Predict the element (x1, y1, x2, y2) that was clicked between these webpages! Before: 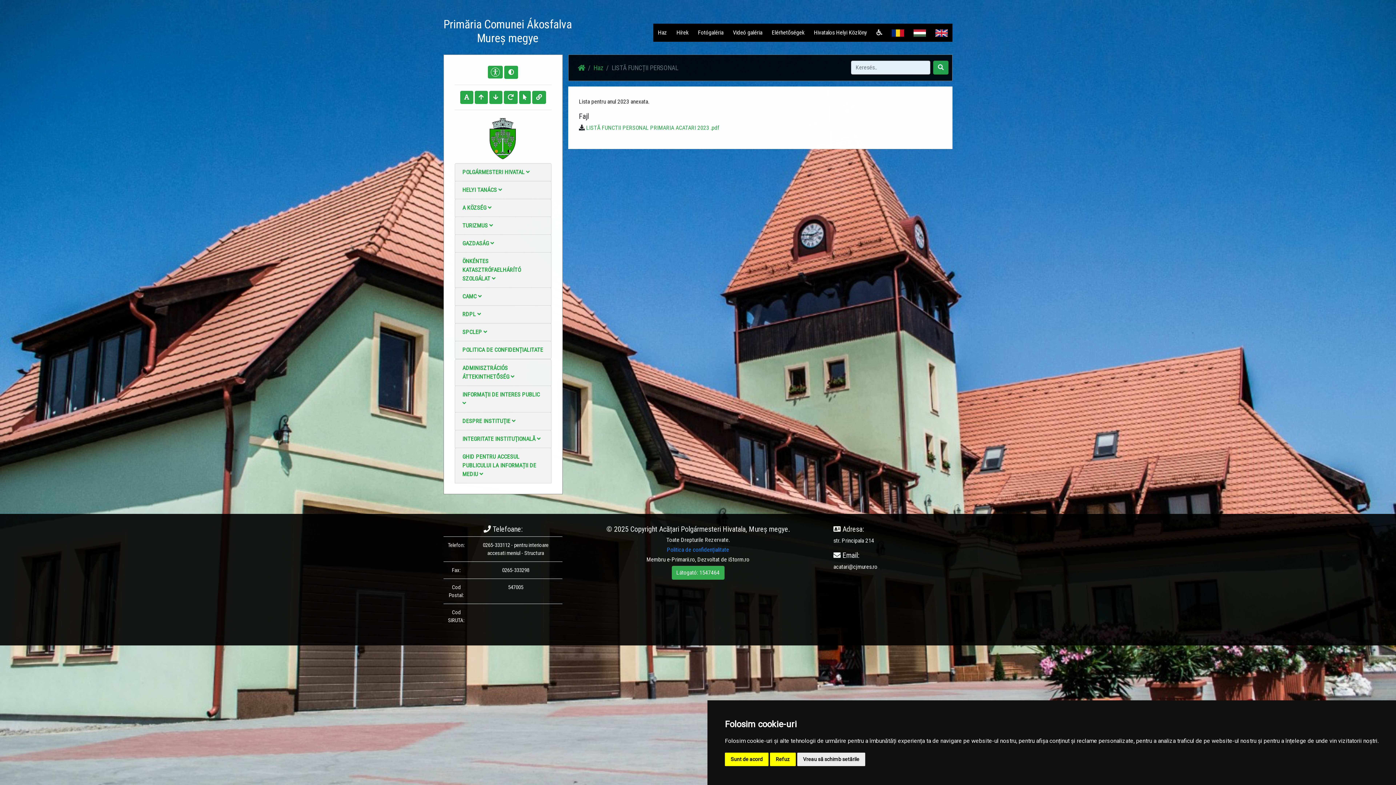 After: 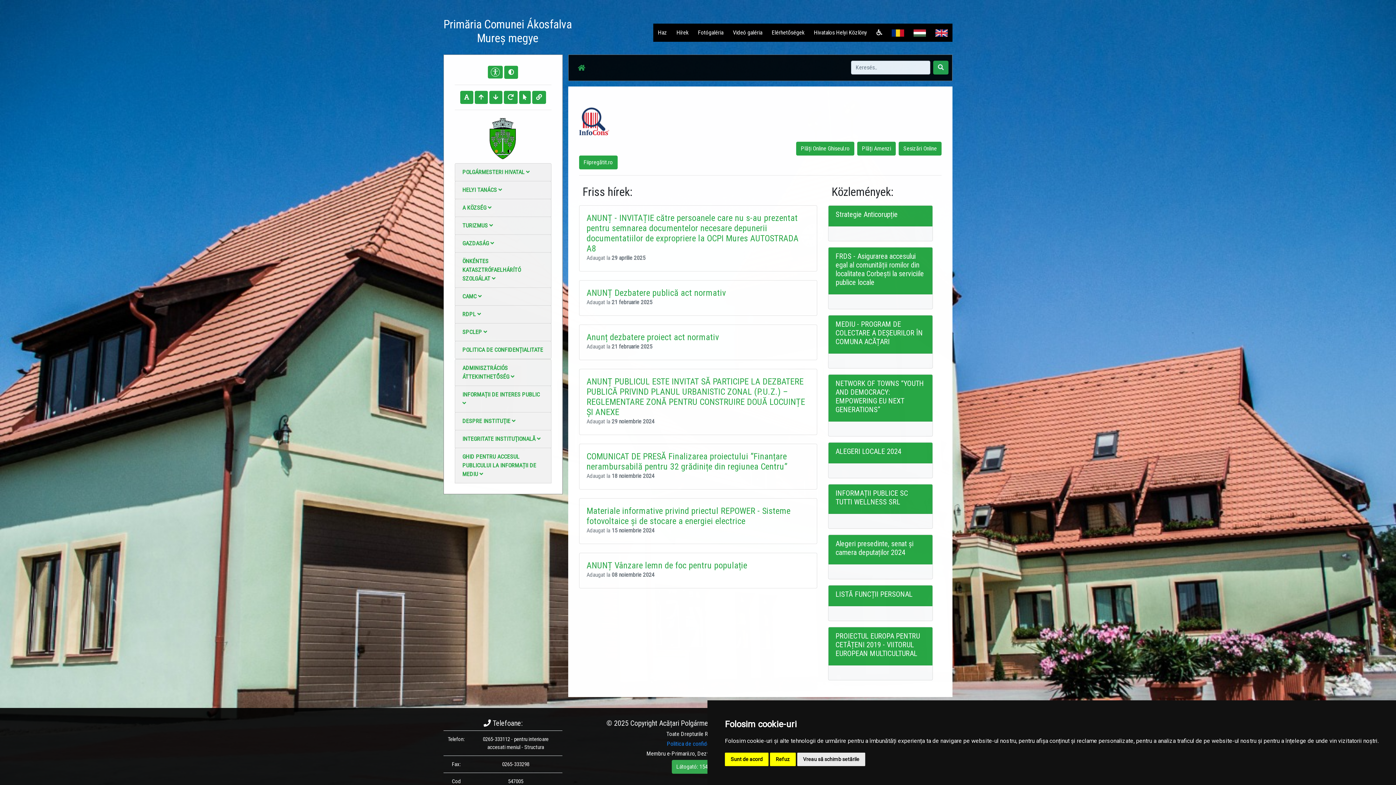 Action: bbox: (443, 12, 572, 52) label: Primăria Comunei Ákosfalva
Mureș megye